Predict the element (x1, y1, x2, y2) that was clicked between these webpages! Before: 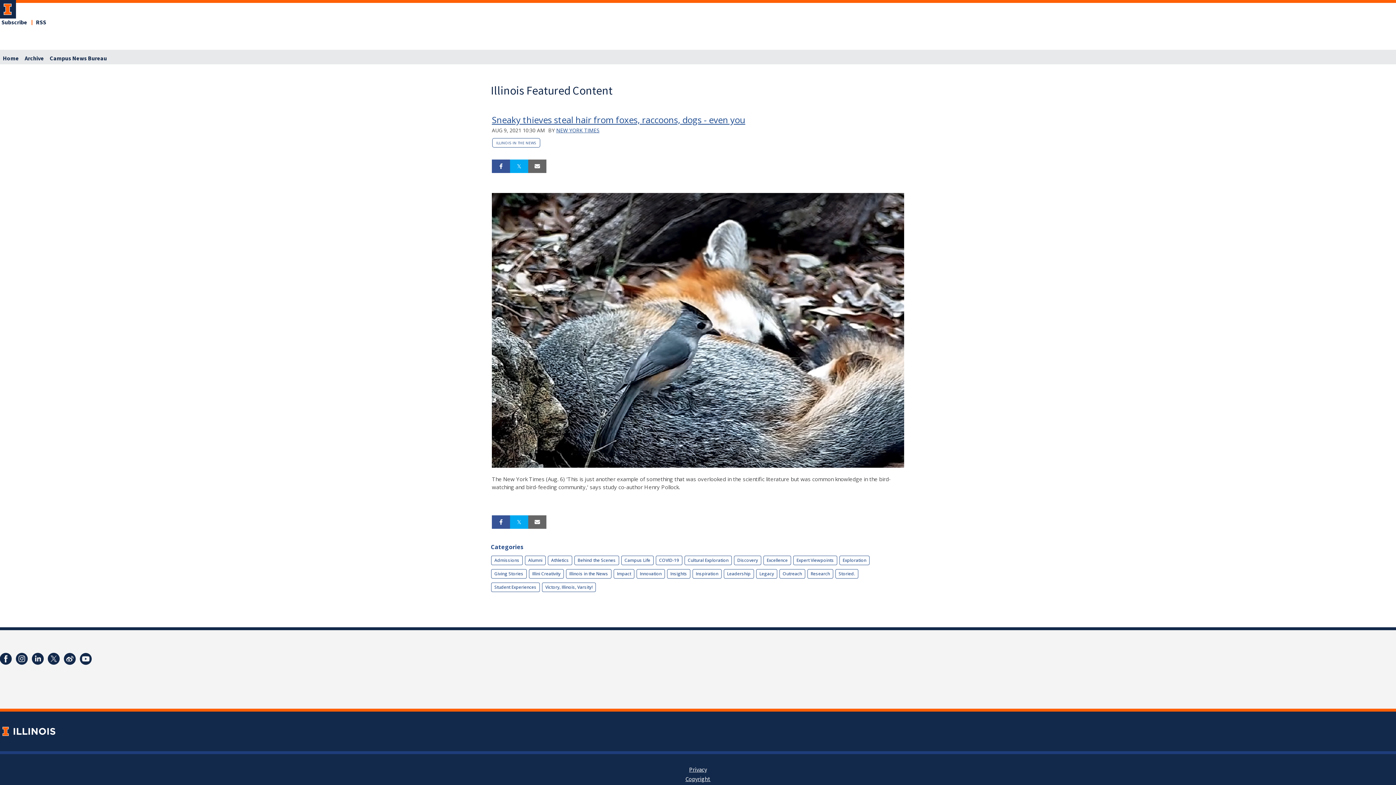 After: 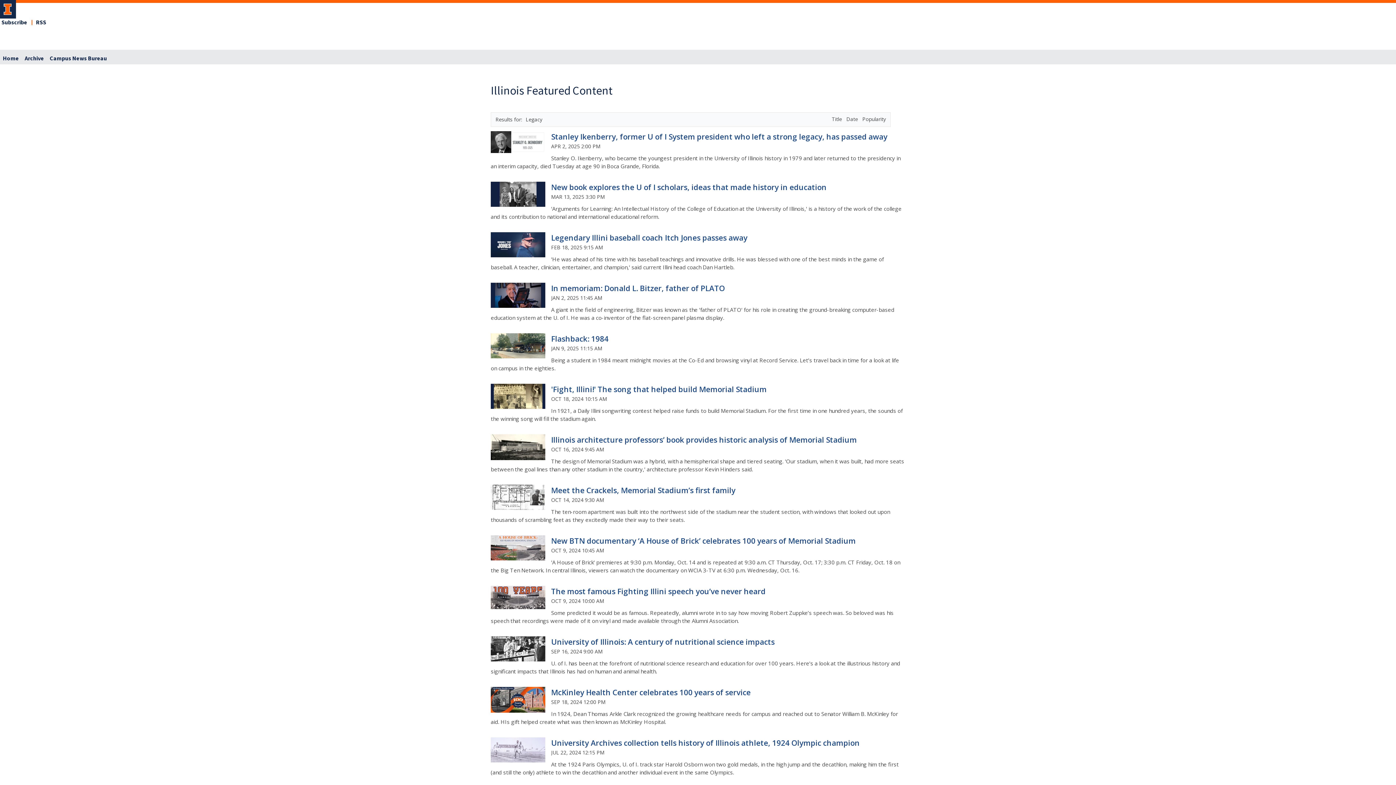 Action: bbox: (756, 569, 777, 578) label: Legacy